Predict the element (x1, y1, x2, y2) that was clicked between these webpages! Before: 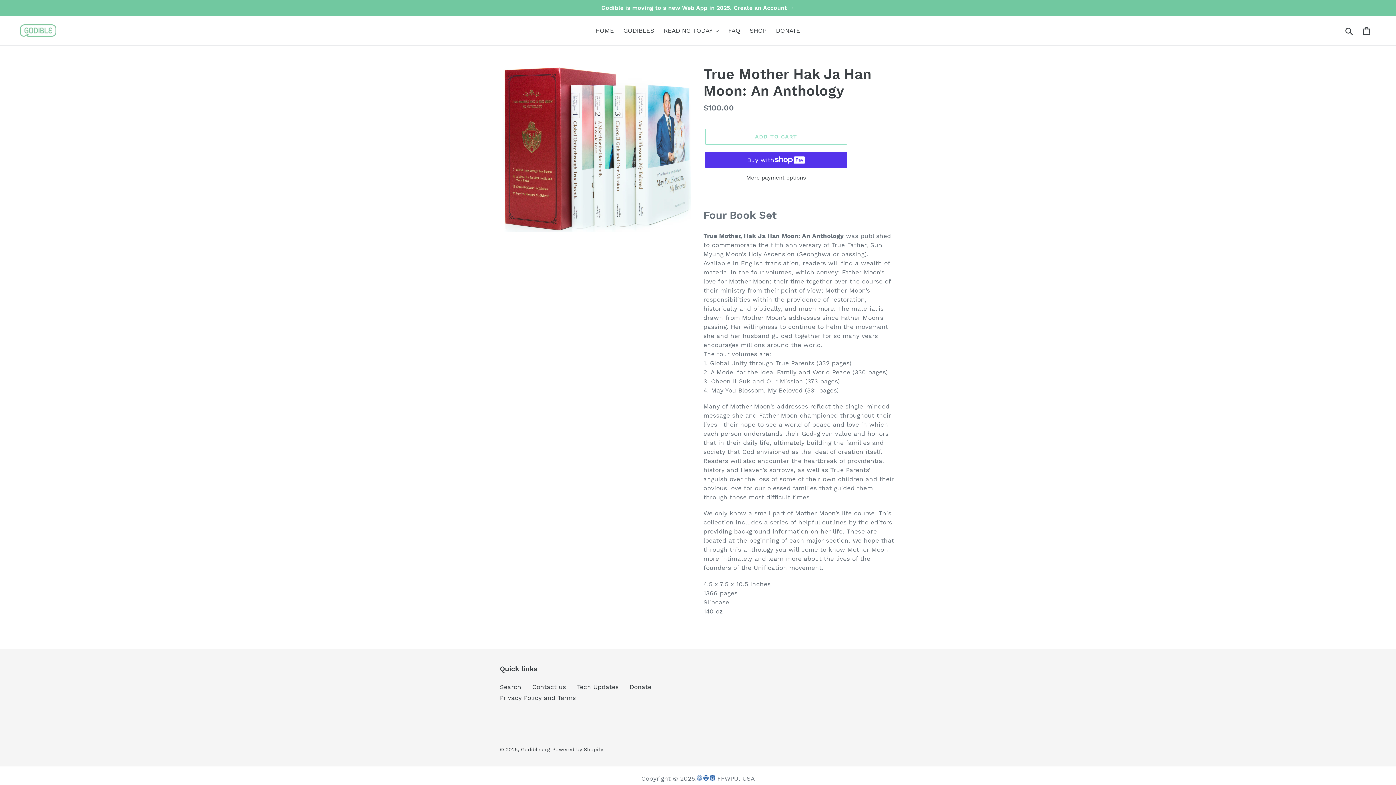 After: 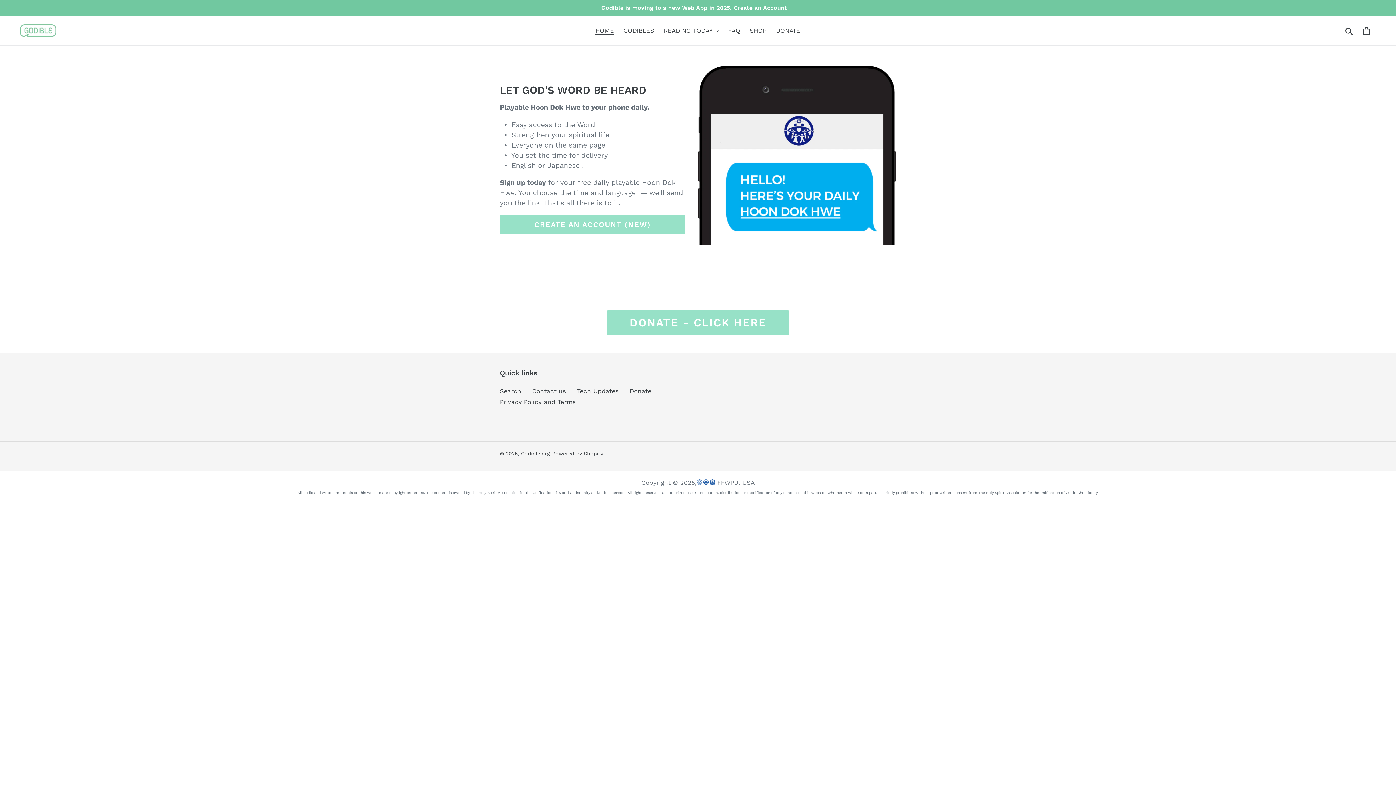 Action: label: Godible.org bbox: (521, 747, 550, 752)